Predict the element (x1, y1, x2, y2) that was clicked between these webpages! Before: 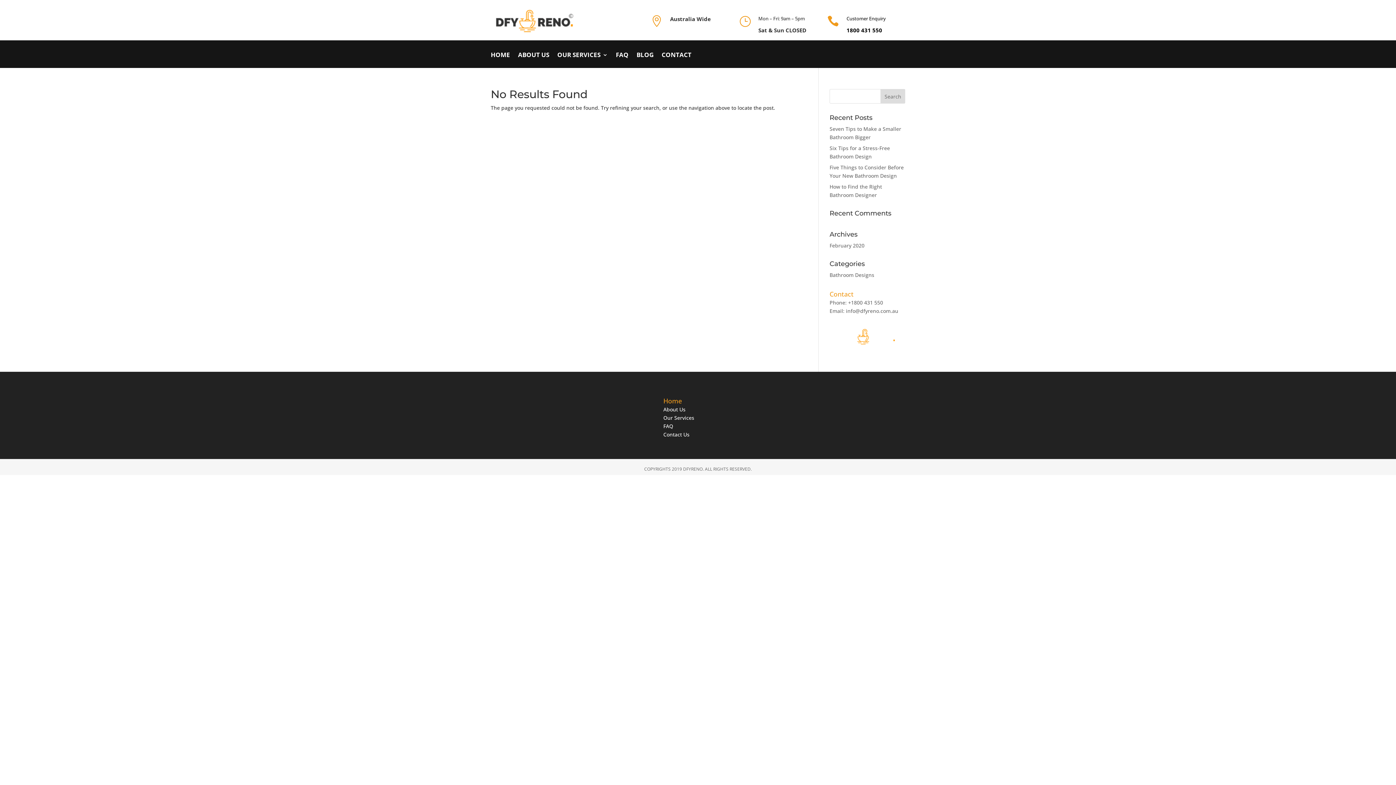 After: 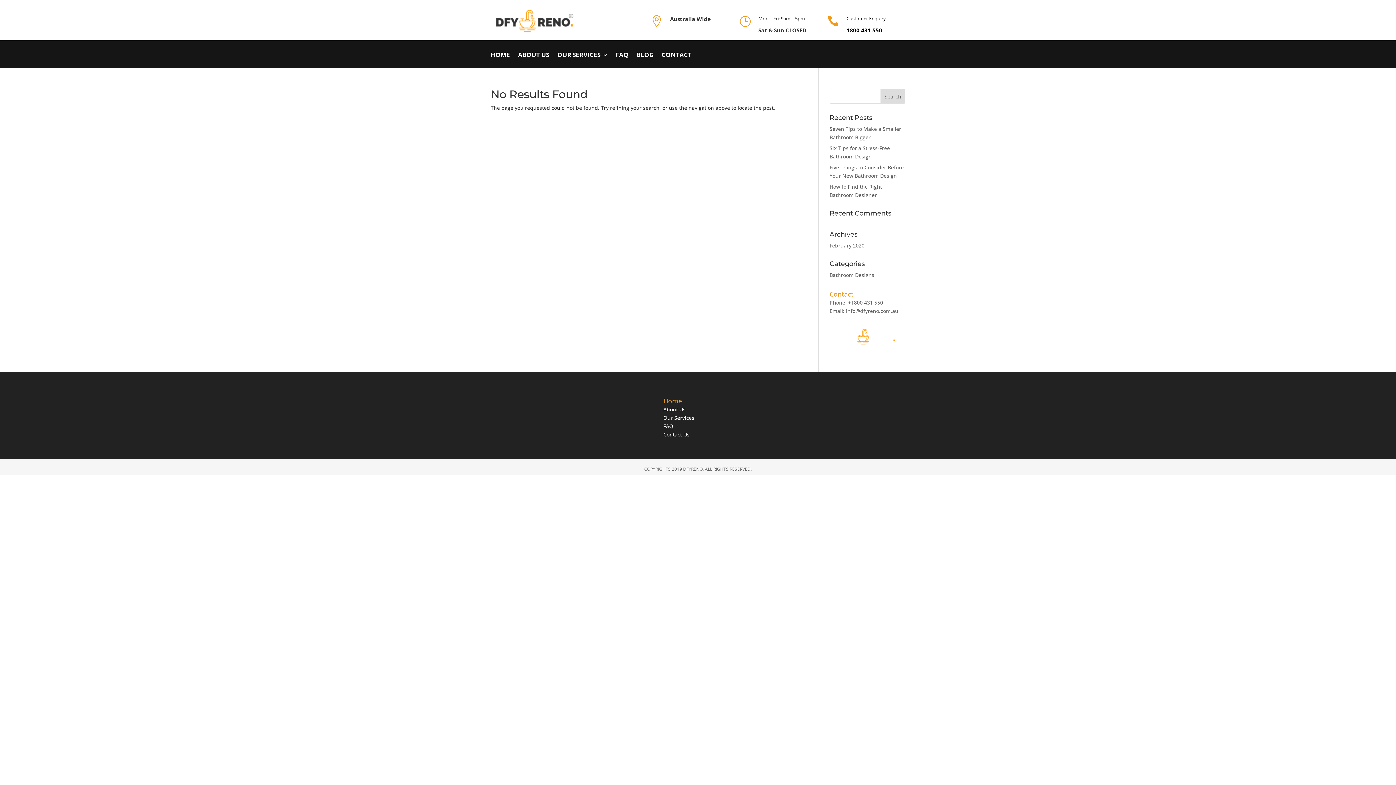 Action: bbox: (829, 307, 898, 314) label: Email: info@dfyreno.com.au